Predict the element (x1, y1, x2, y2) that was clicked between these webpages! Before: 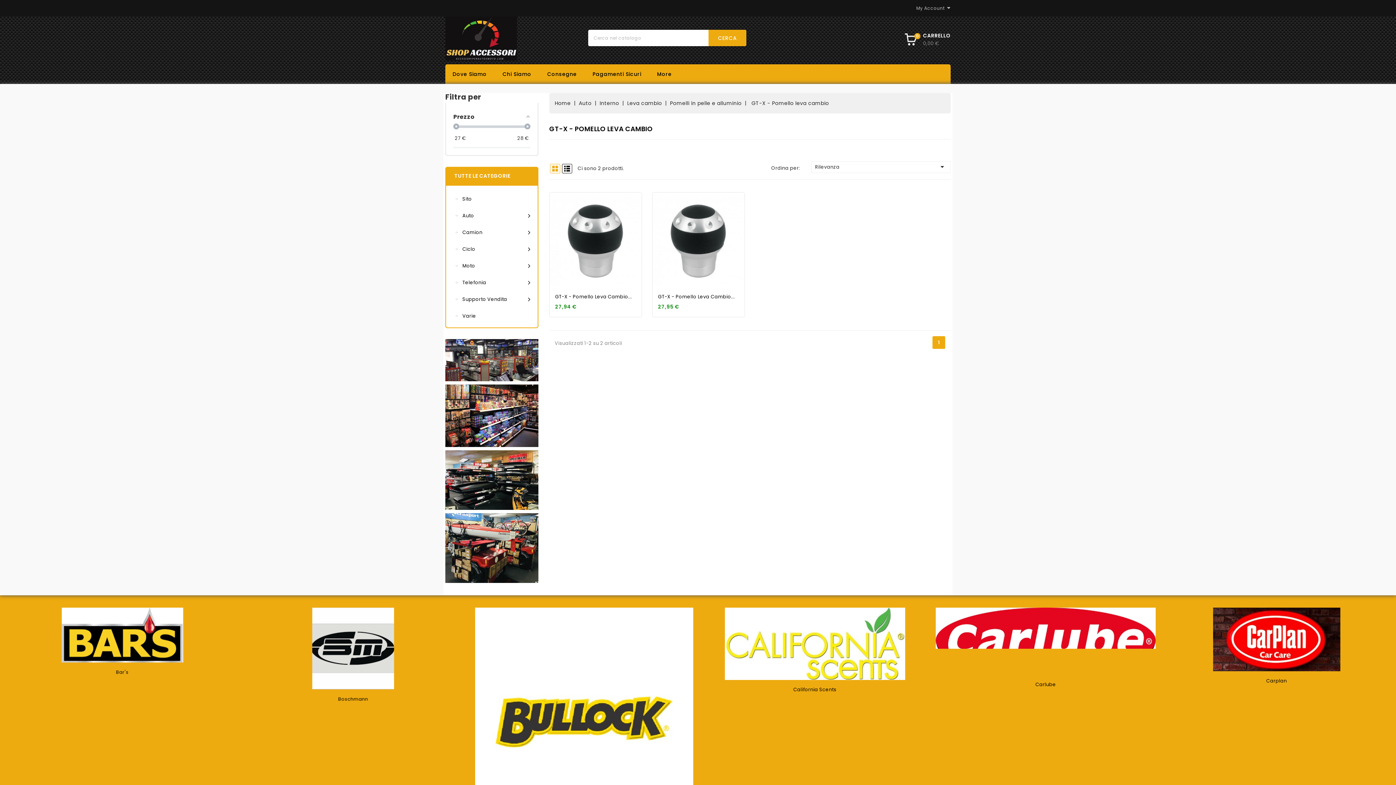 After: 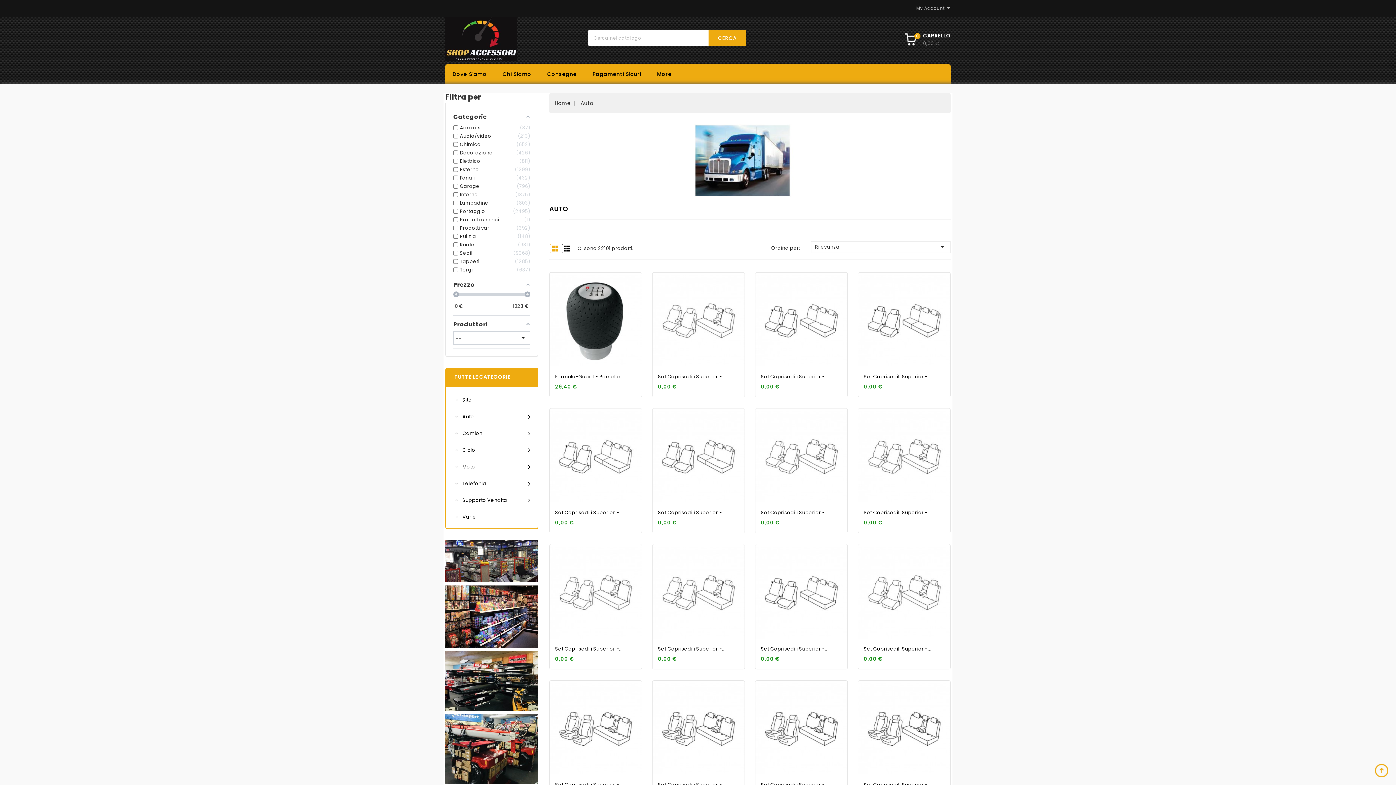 Action: bbox: (455, 207, 532, 223) label: Auto